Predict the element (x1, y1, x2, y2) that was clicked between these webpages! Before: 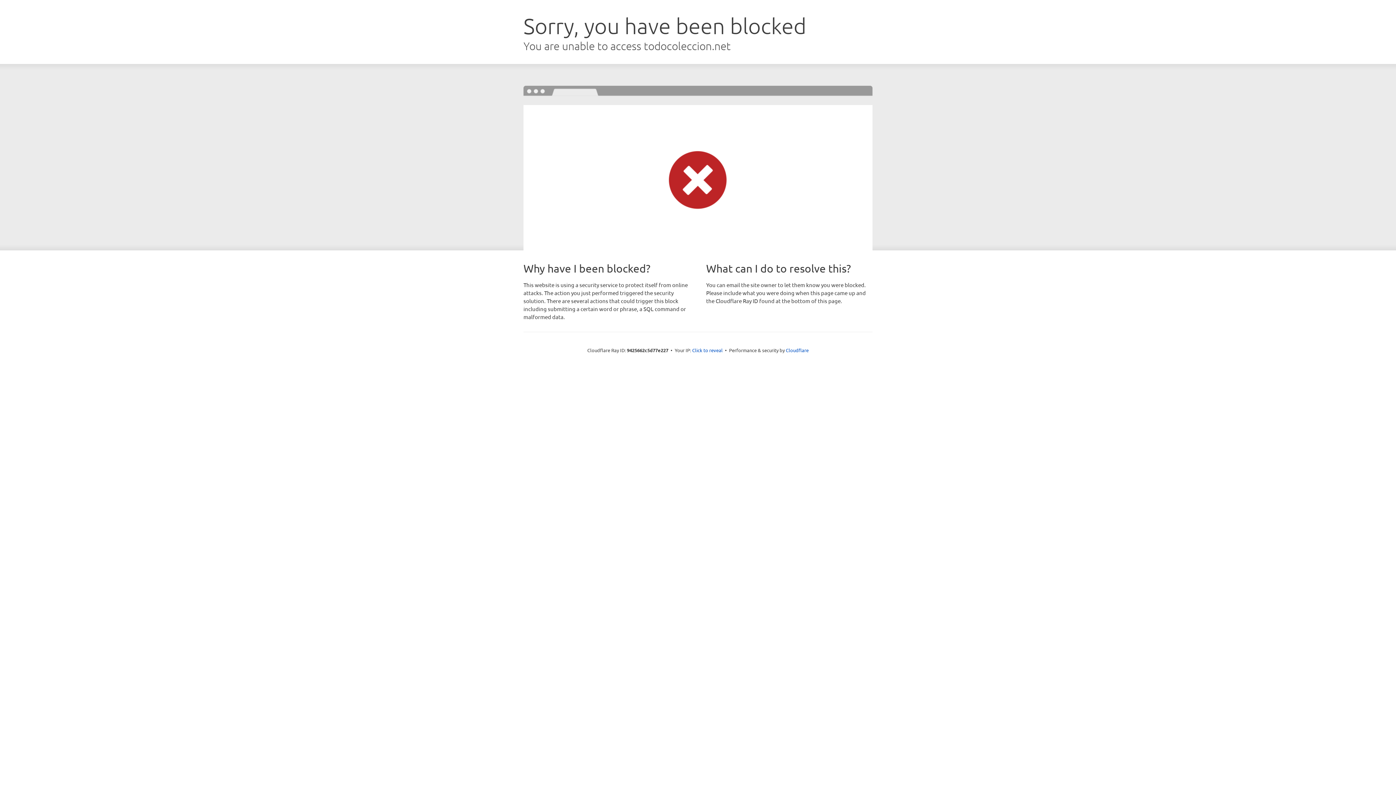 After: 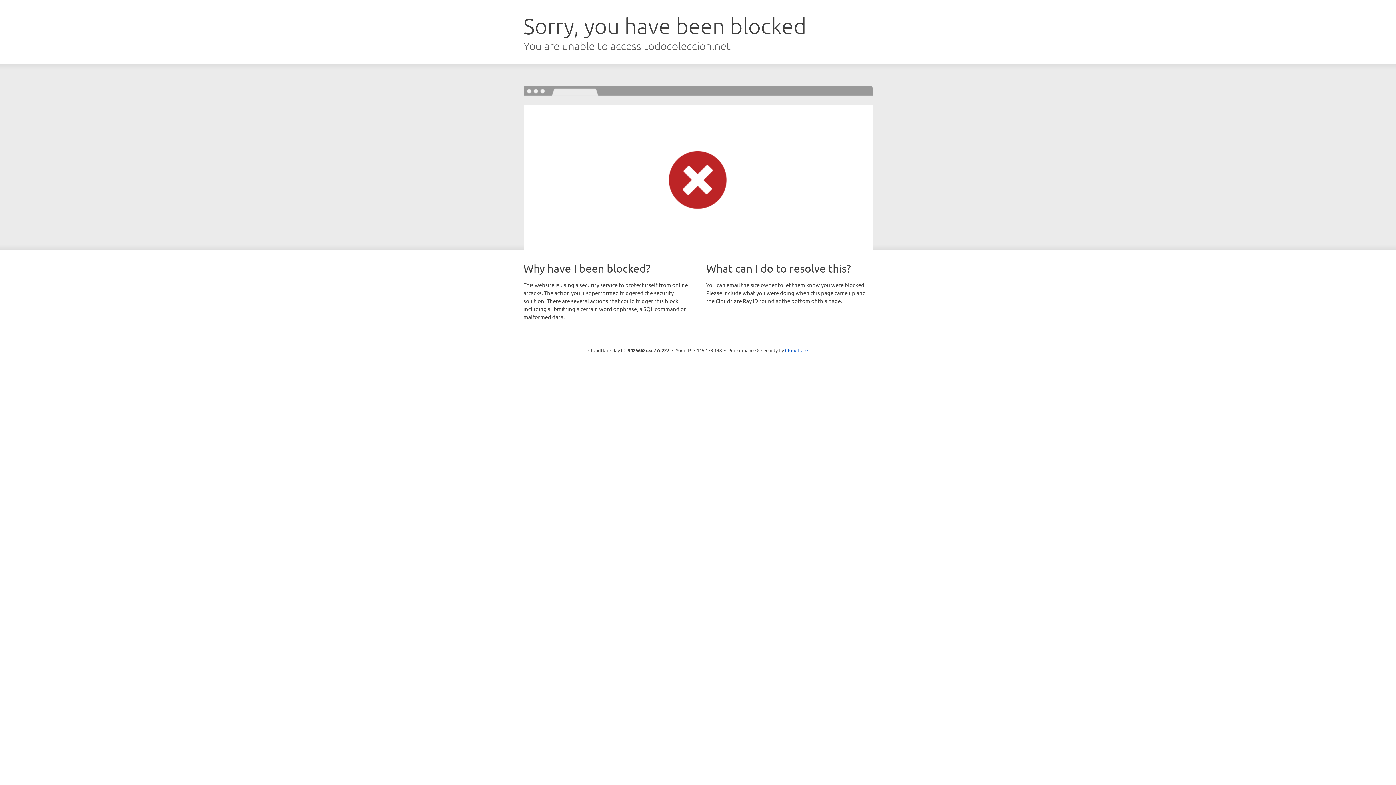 Action: bbox: (692, 346, 722, 353) label: Click to reveal